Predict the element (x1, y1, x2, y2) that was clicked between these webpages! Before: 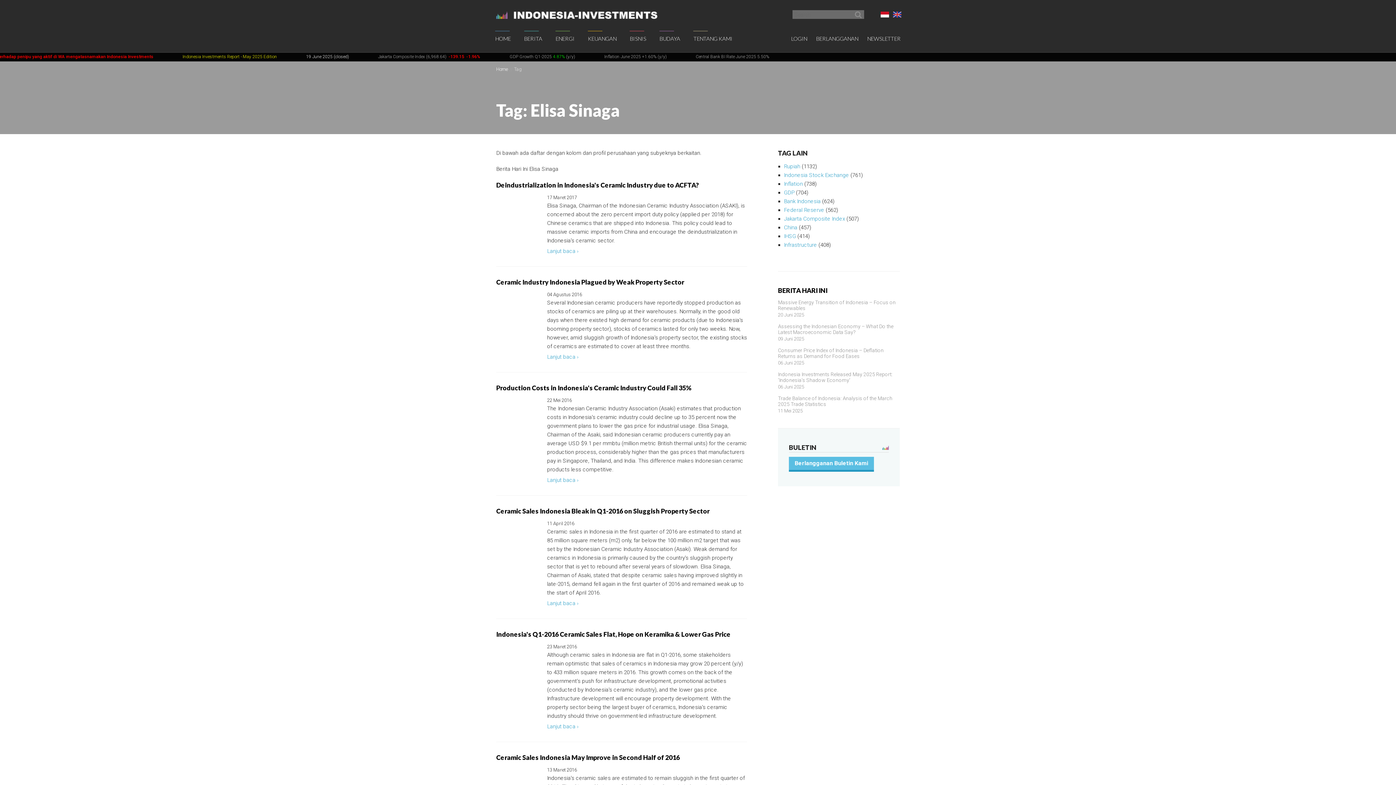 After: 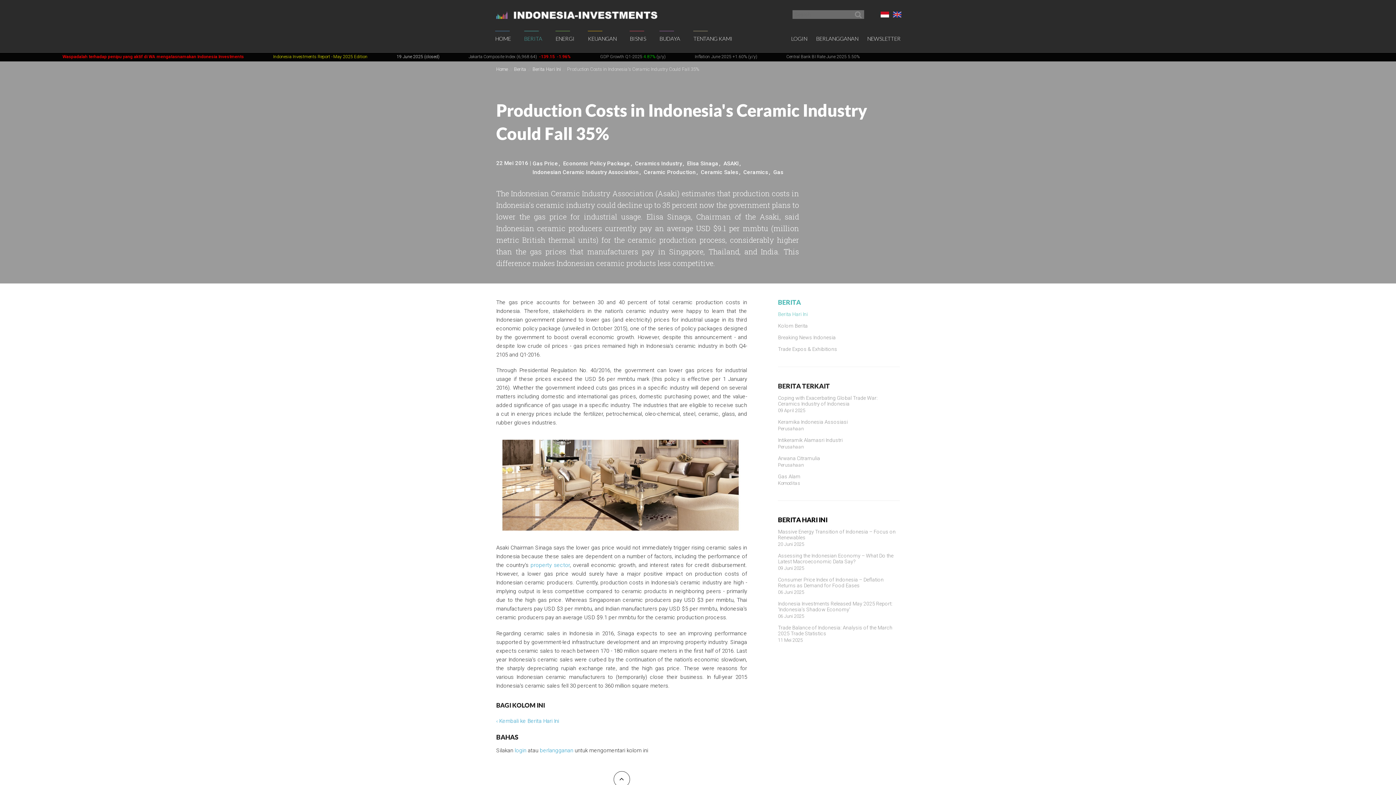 Action: bbox: (496, 383, 692, 391) label: Production Costs in Indonesia's Ceramic Industry Could Fall 35%